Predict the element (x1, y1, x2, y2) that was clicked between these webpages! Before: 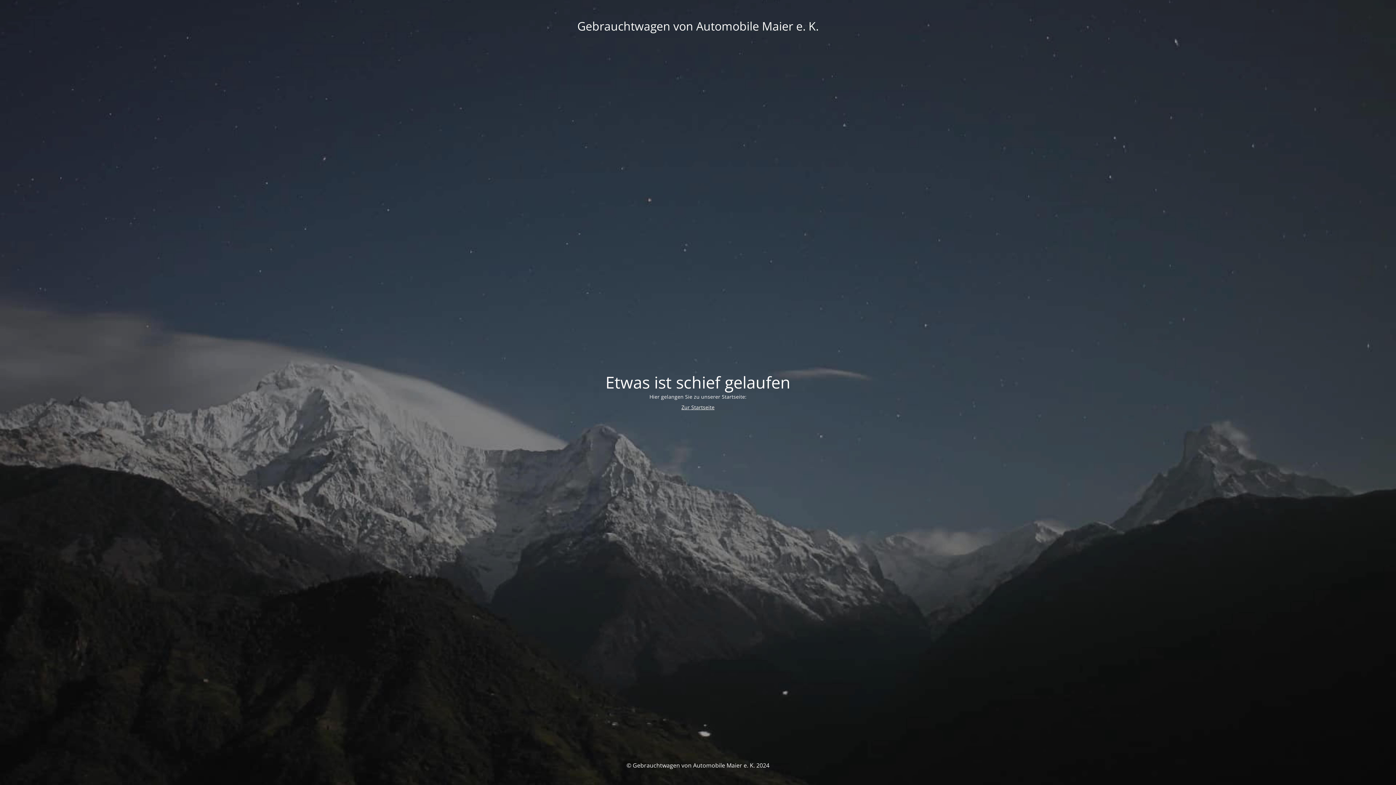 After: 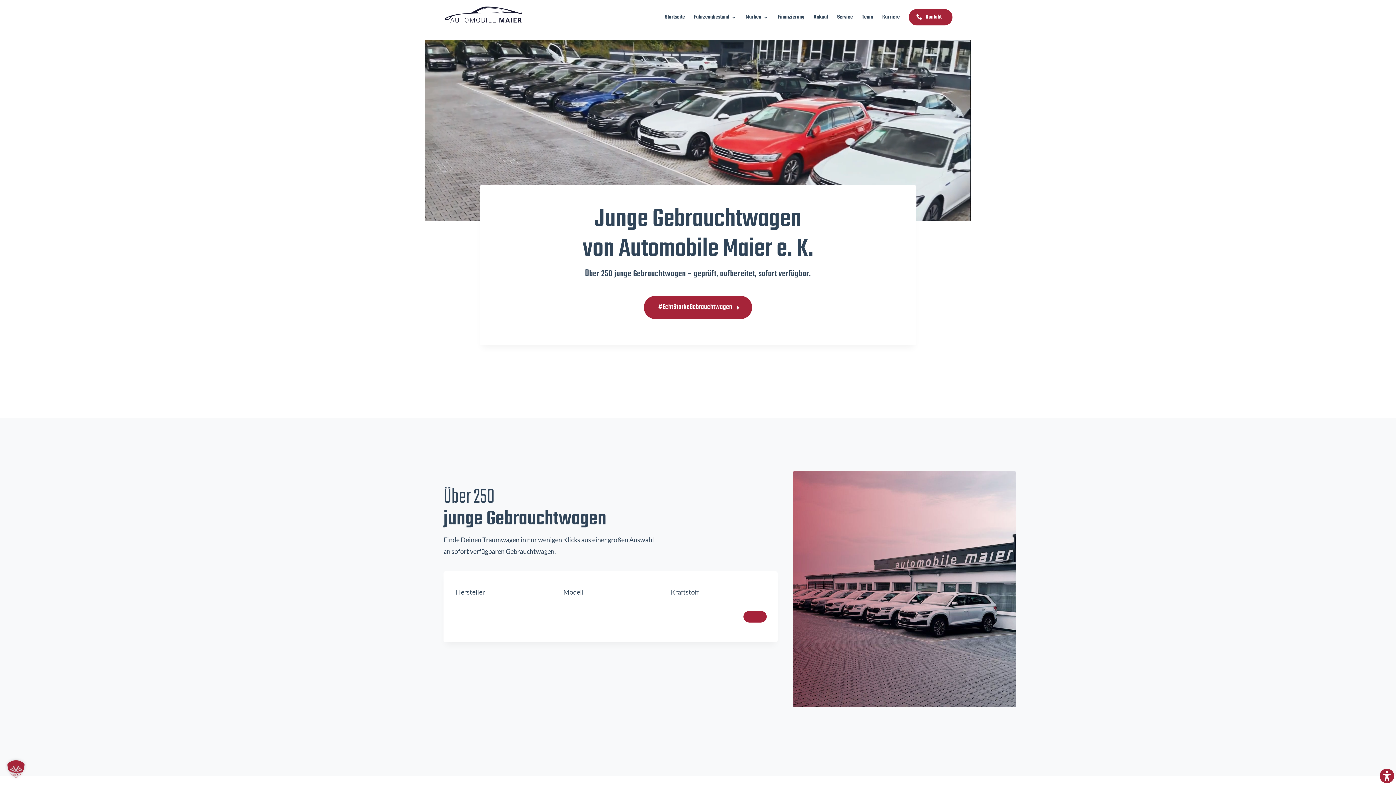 Action: bbox: (681, 403, 714, 410) label: Zur Startseite